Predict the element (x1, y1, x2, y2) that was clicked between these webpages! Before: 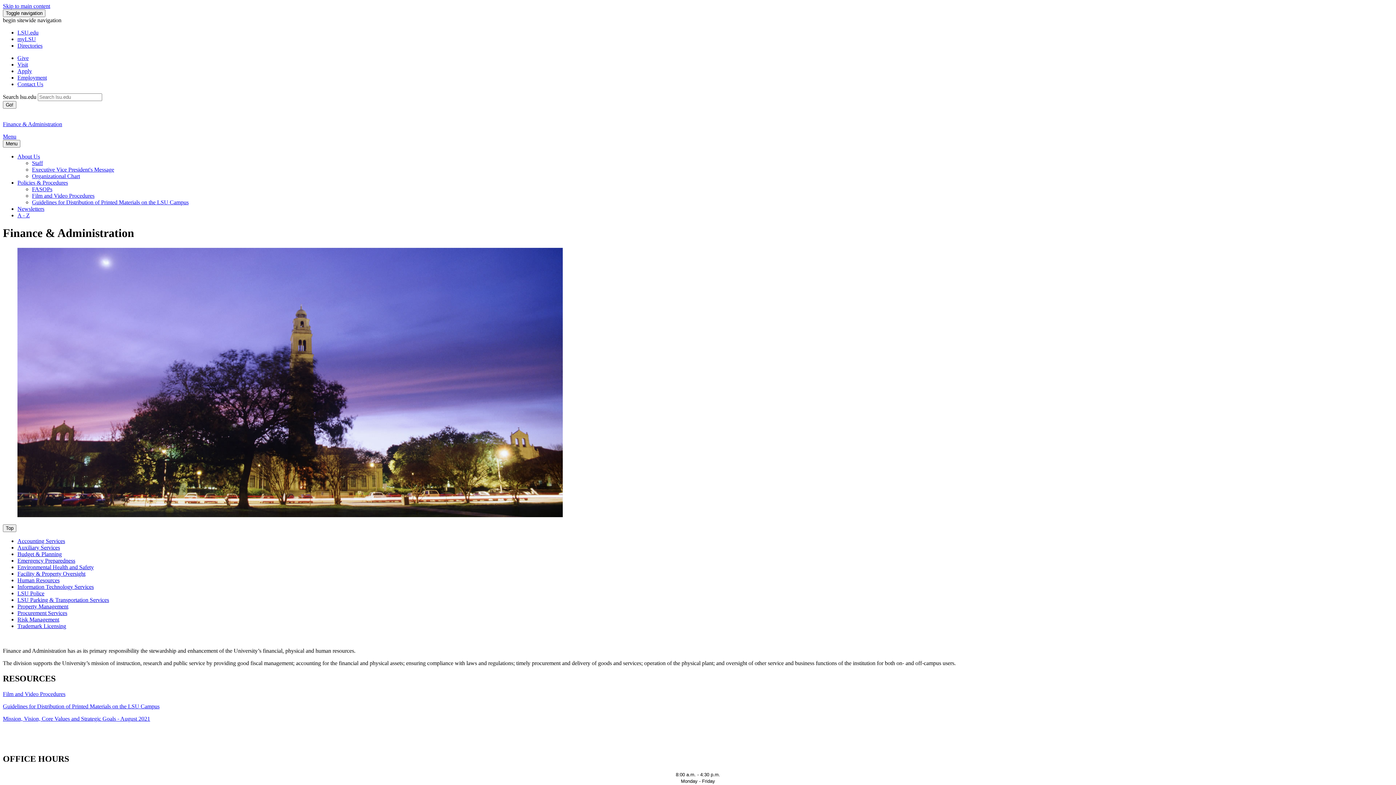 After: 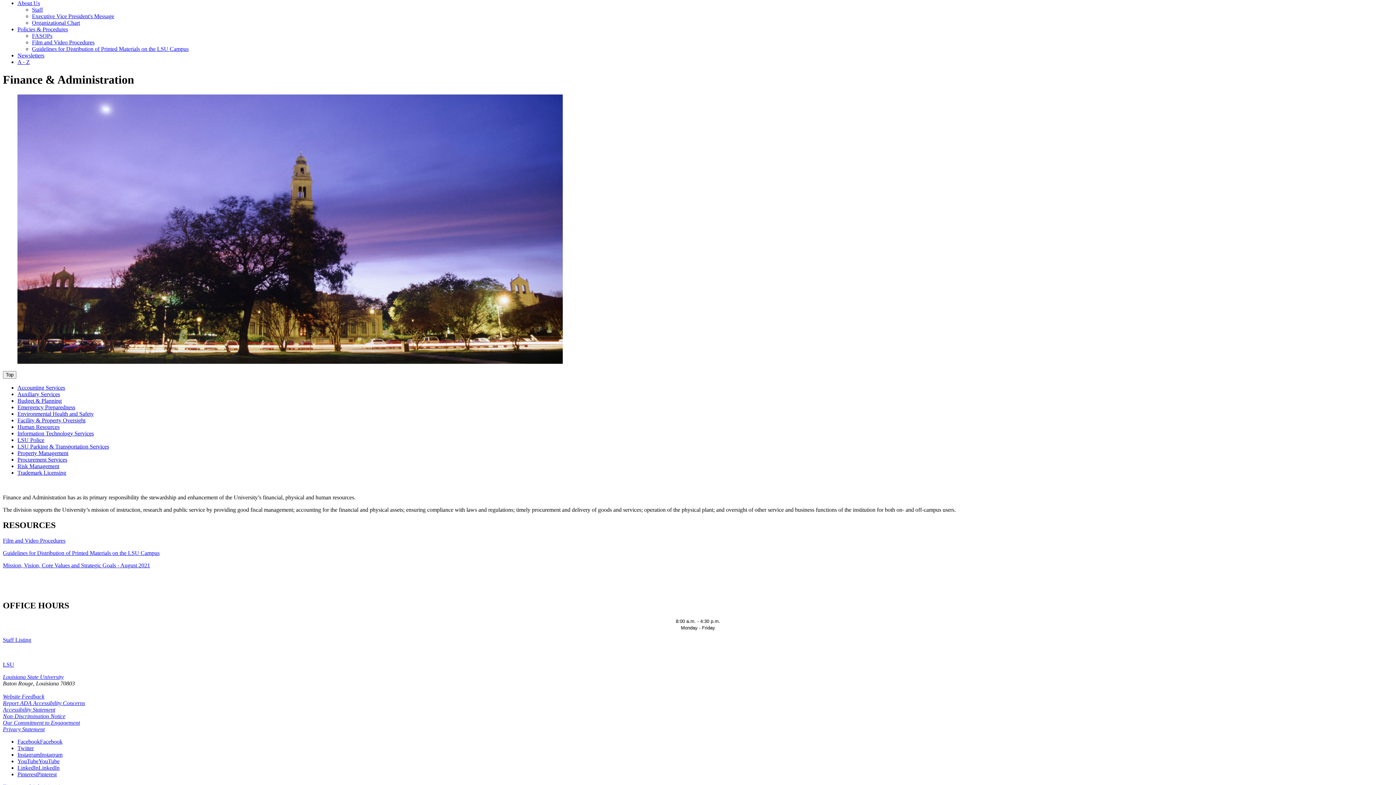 Action: label: Menu bbox: (2, 133, 16, 139)